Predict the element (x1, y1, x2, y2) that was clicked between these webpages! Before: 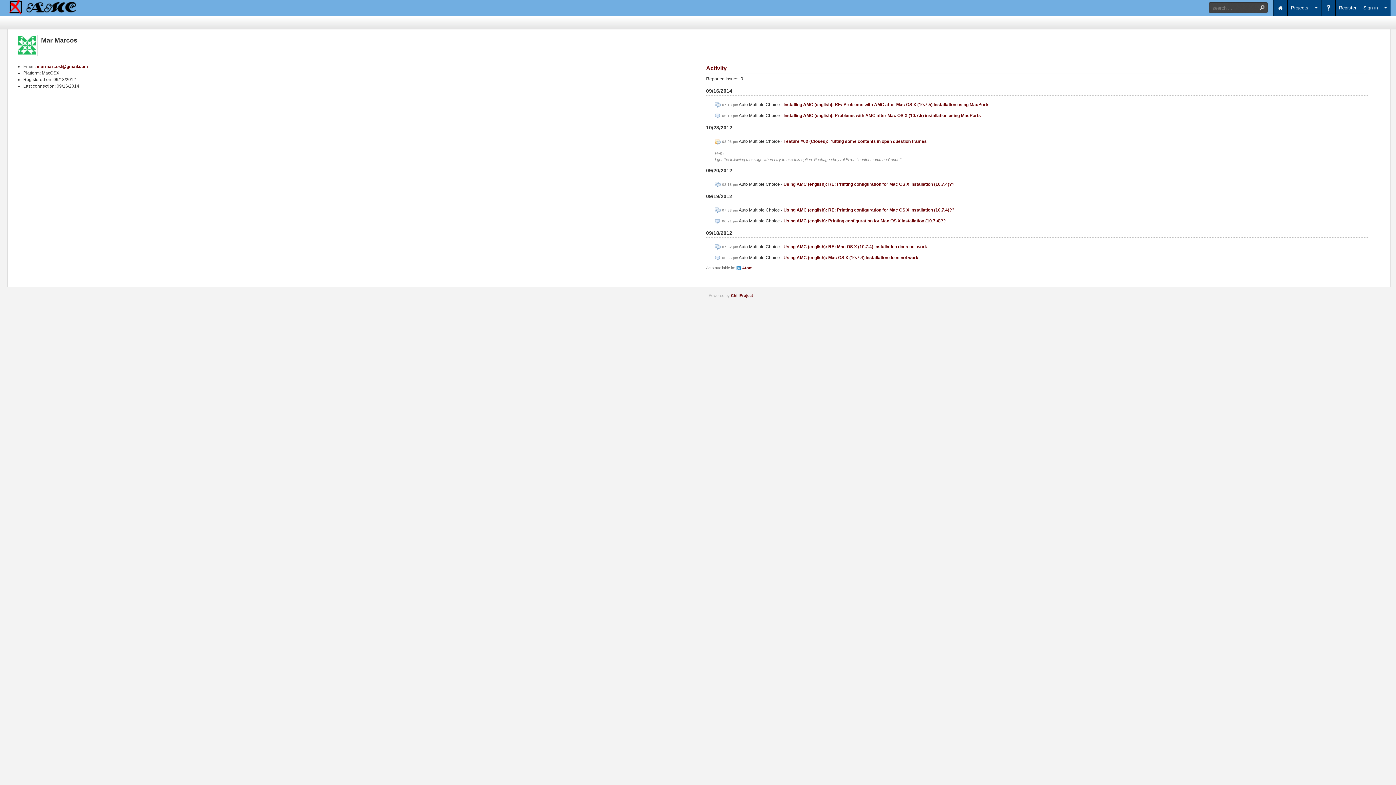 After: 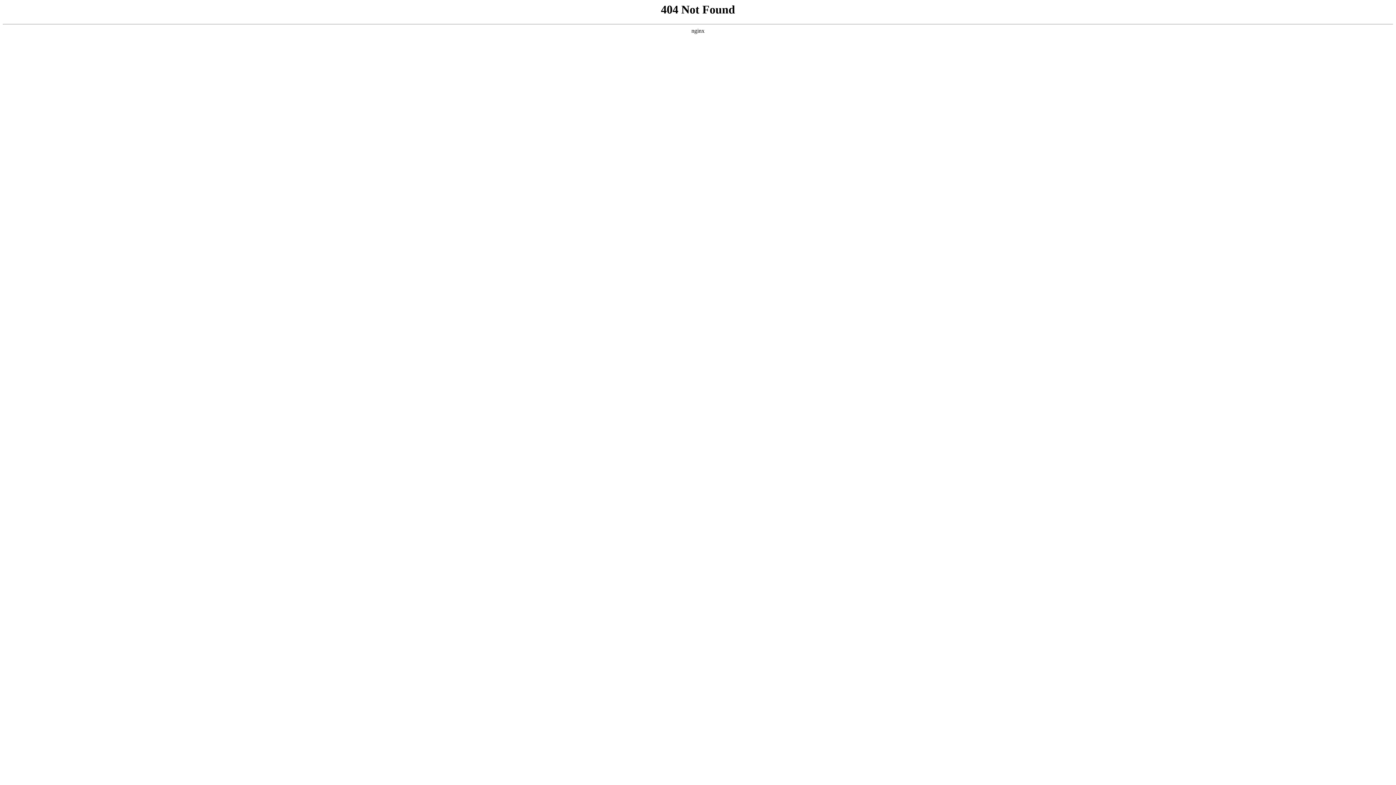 Action: bbox: (1321, 0, 1335, 15) label: ?